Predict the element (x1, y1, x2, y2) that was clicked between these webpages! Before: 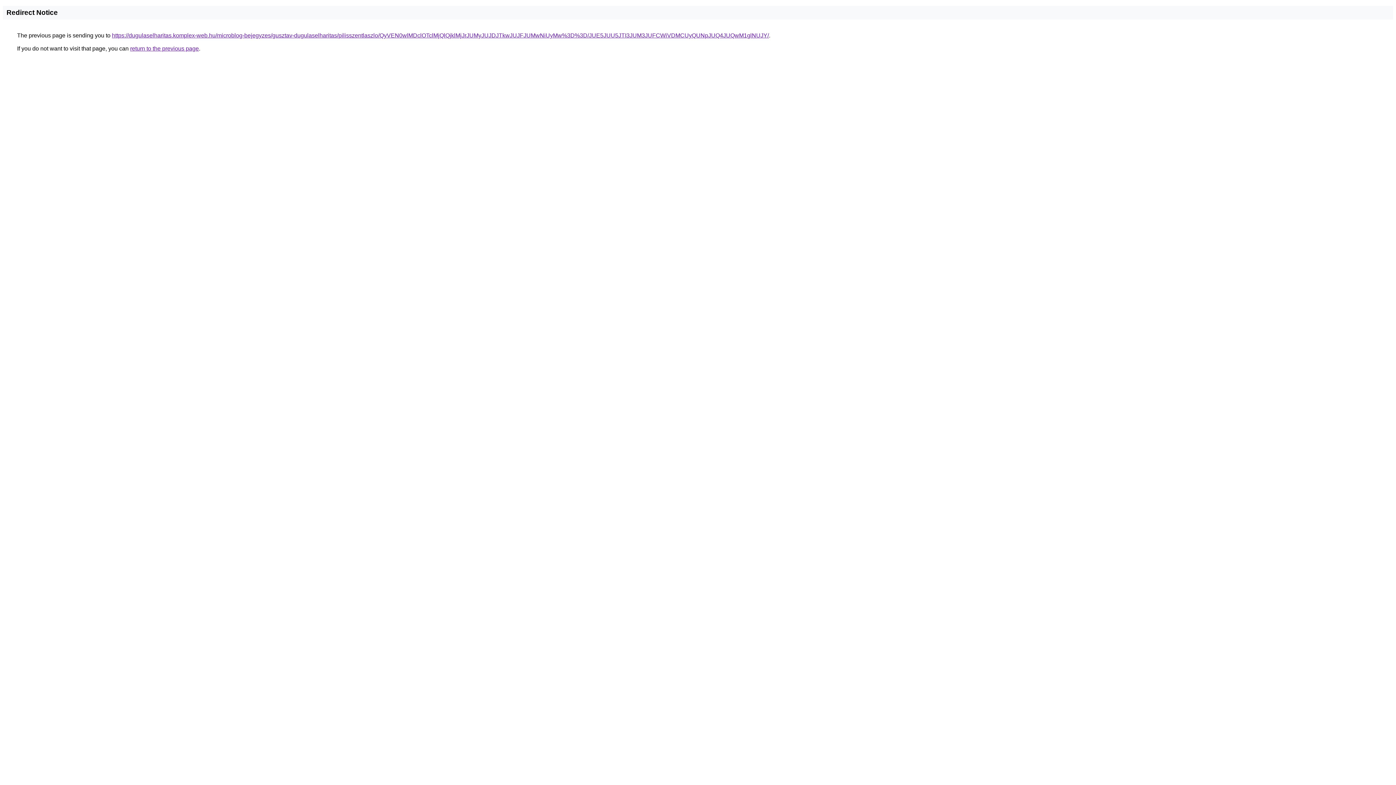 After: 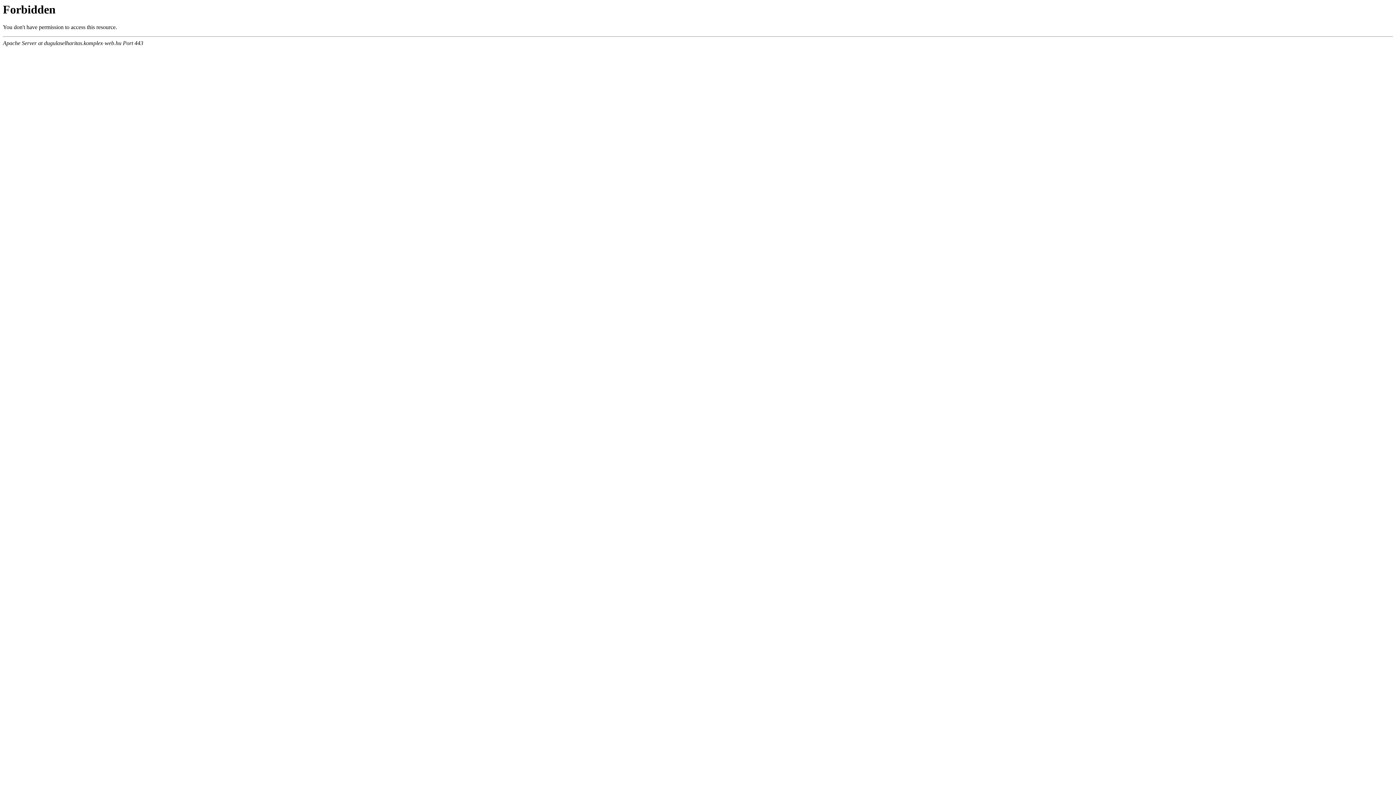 Action: bbox: (112, 32, 769, 38) label: https://dugulaselharitas.komplex-web.hu/microblog-bejegyzes/gusztav-dugulaselharitas/pilisszentlaszlo/QyVEN0wlMDclOTclMjQlQjklMjJrJUMyJUJDJTkwJUJFJUMwNiUyMw%3D%3D/JUE5JUU5JTI3JUM3JUFCWiVDMCUyQUNpJUQ4JUQwM1glNUJY/